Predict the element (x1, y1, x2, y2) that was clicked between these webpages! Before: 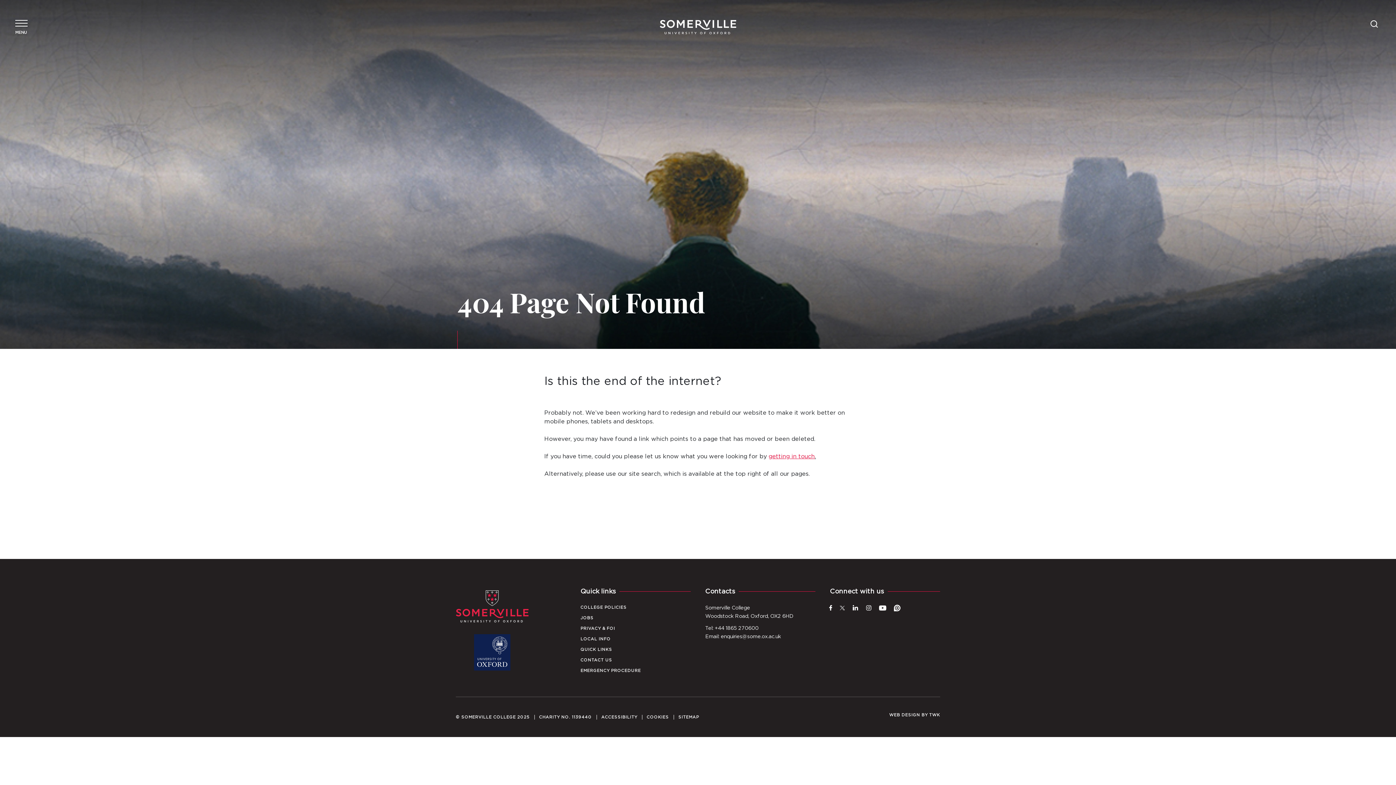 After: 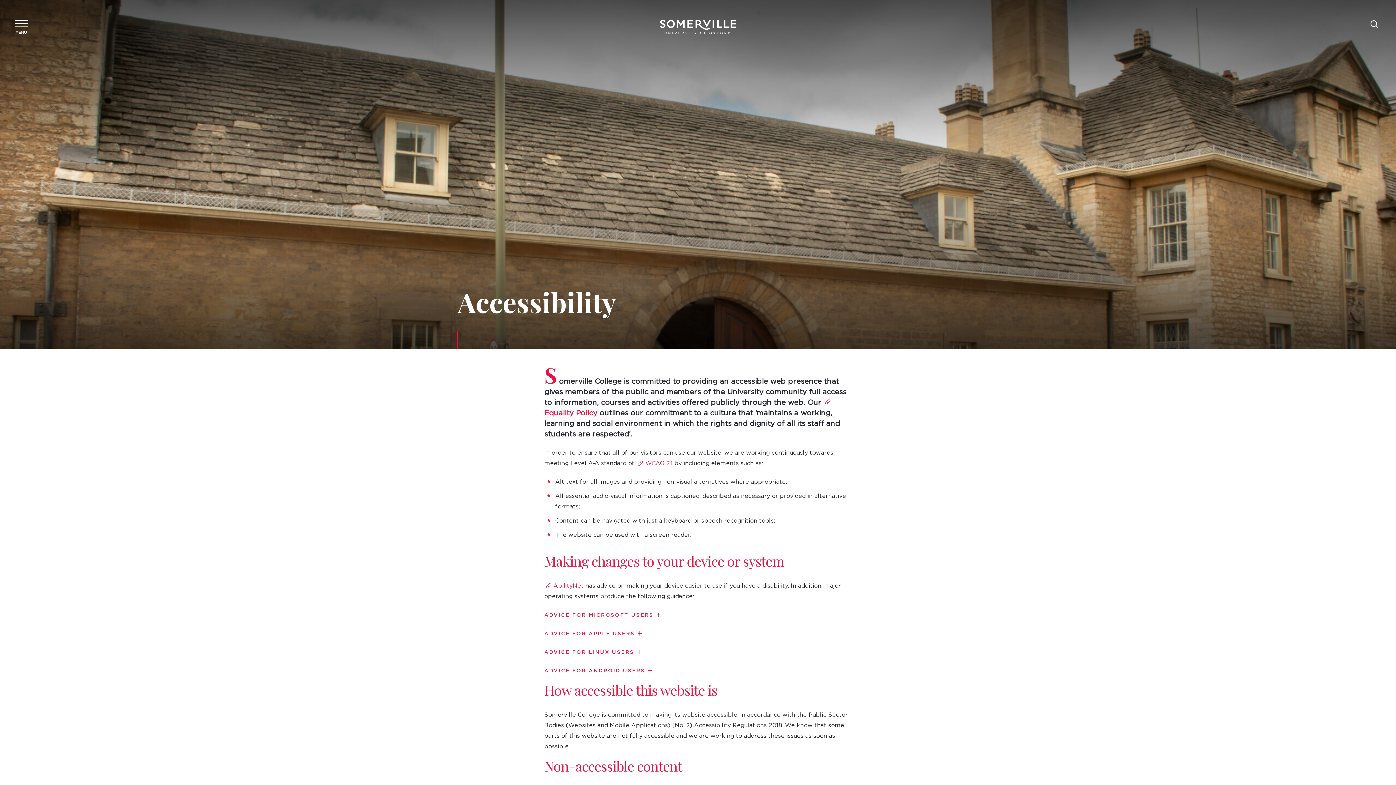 Action: bbox: (601, 715, 637, 719) label: ACCESSIBILITY